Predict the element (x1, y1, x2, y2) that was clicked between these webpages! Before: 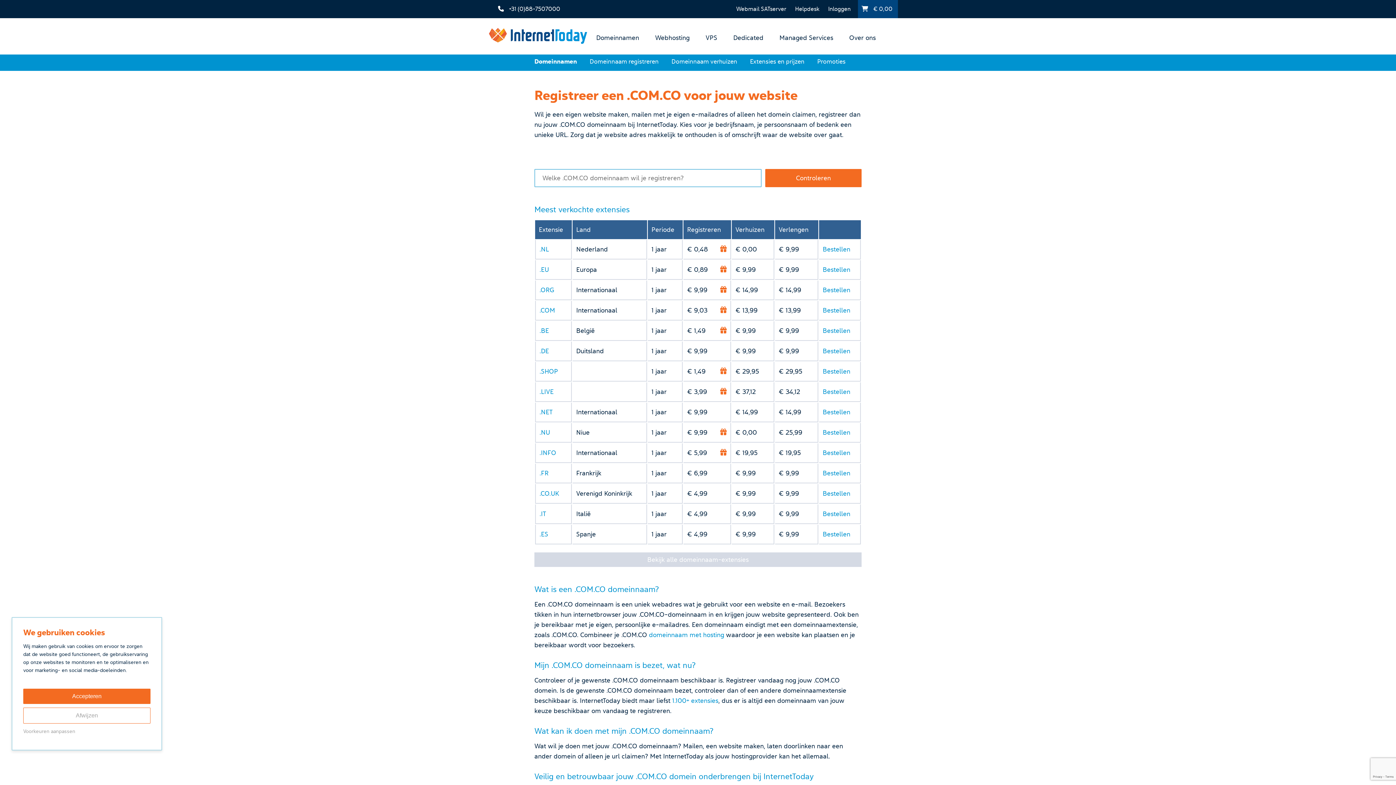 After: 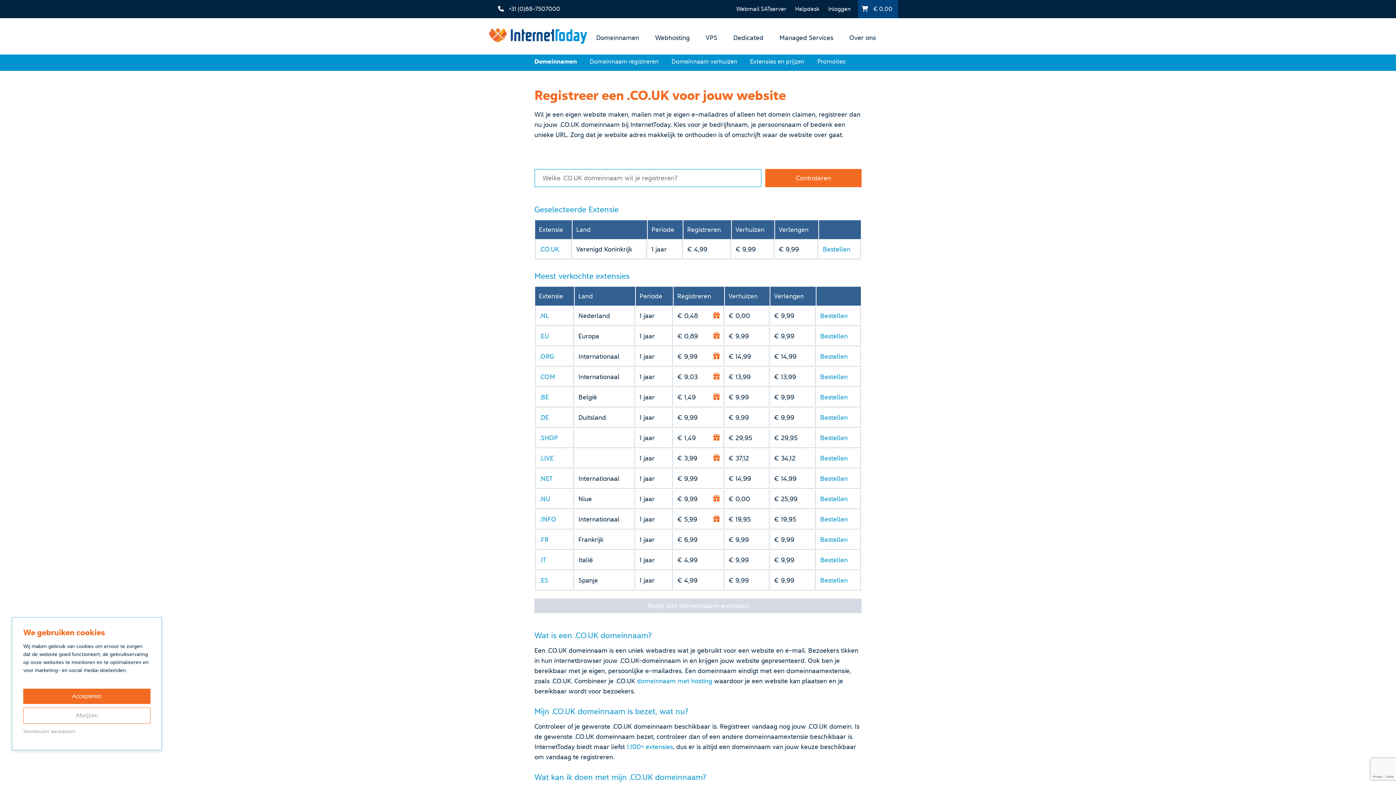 Action: label: .CO.UK bbox: (539, 489, 559, 497)